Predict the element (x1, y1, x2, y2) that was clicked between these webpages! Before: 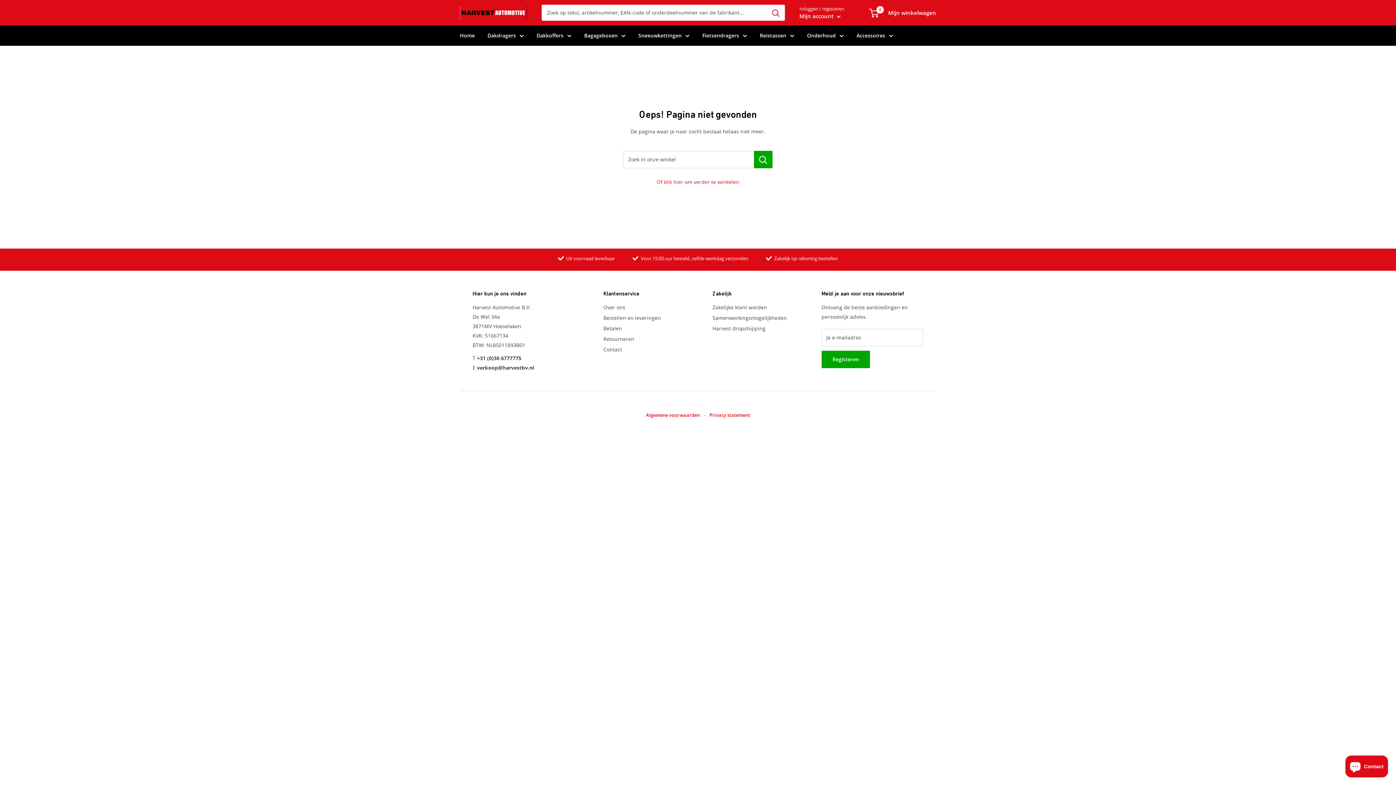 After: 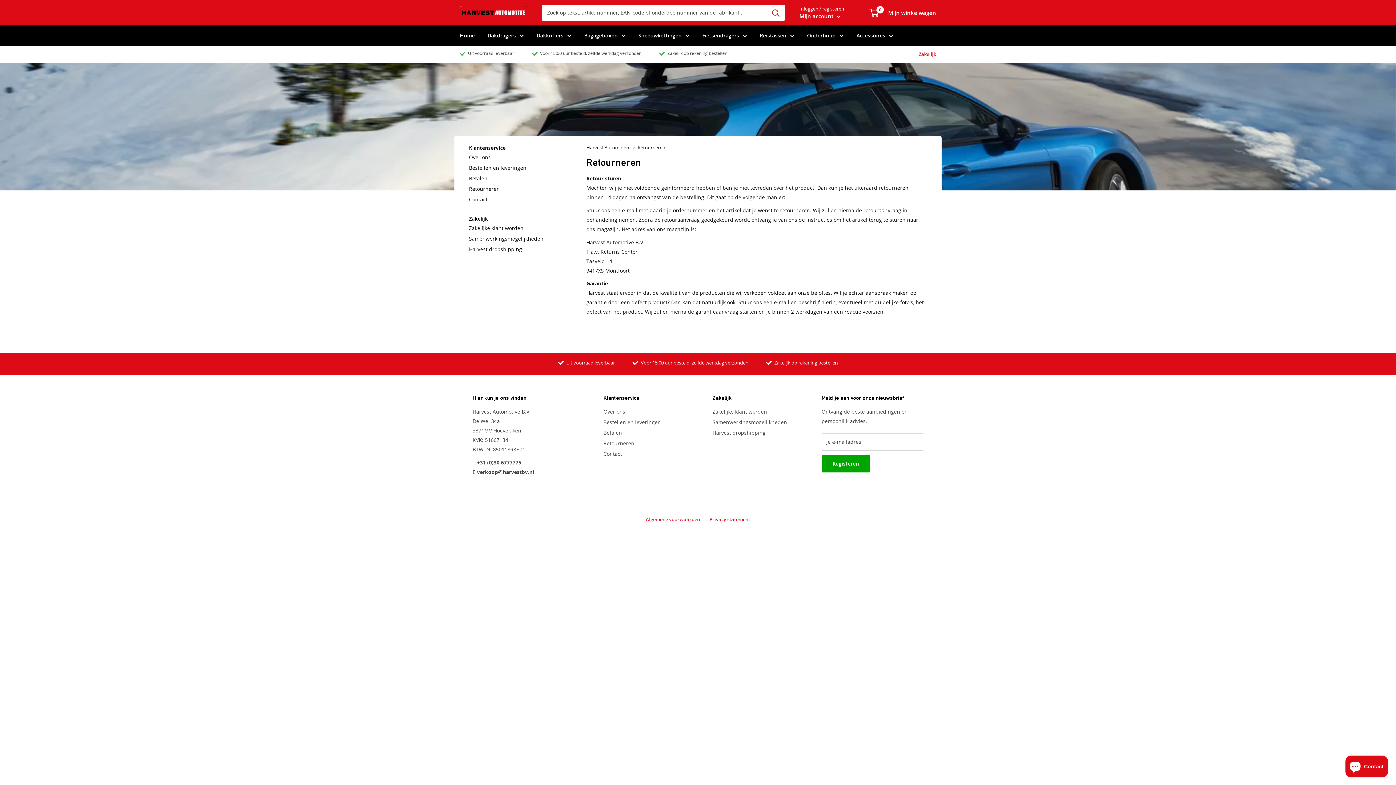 Action: bbox: (603, 333, 687, 344) label: Retourneren